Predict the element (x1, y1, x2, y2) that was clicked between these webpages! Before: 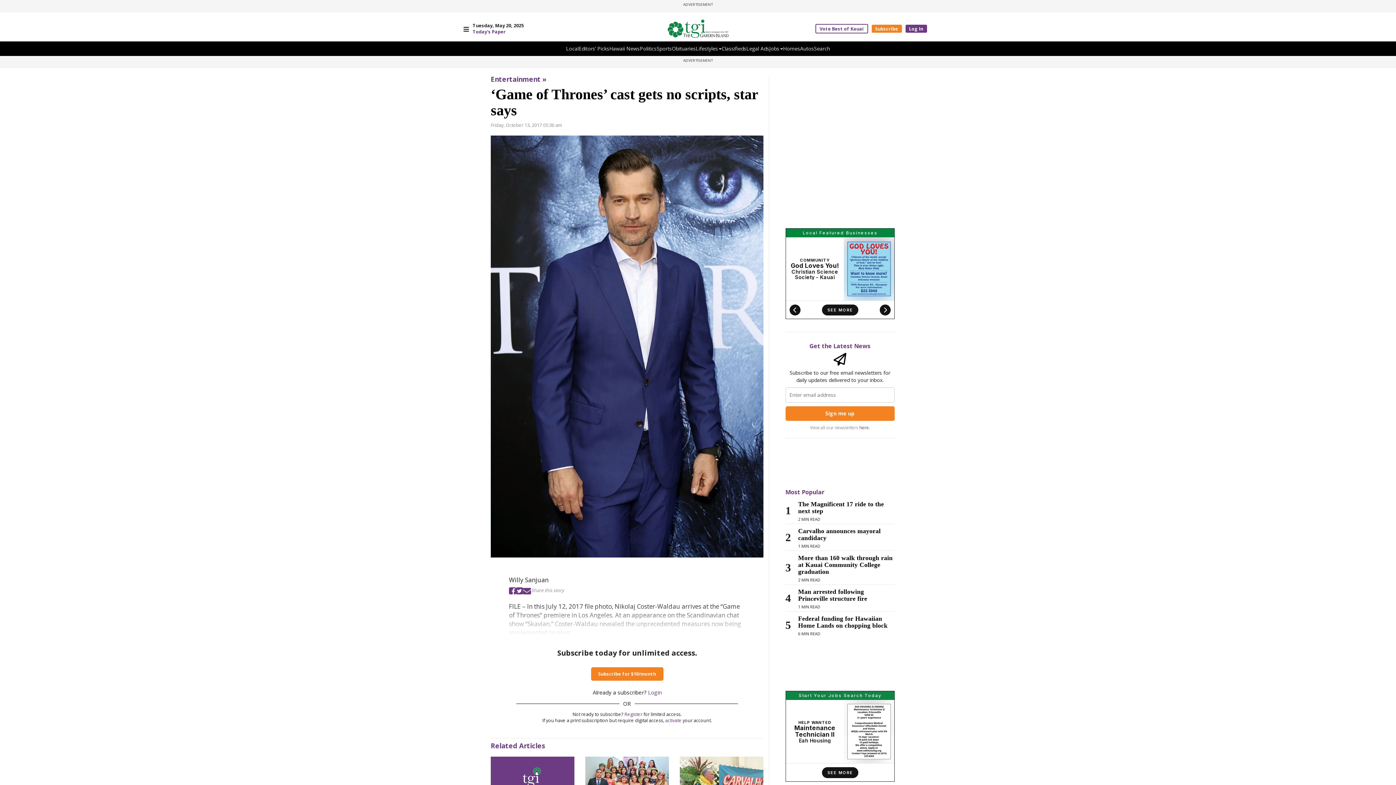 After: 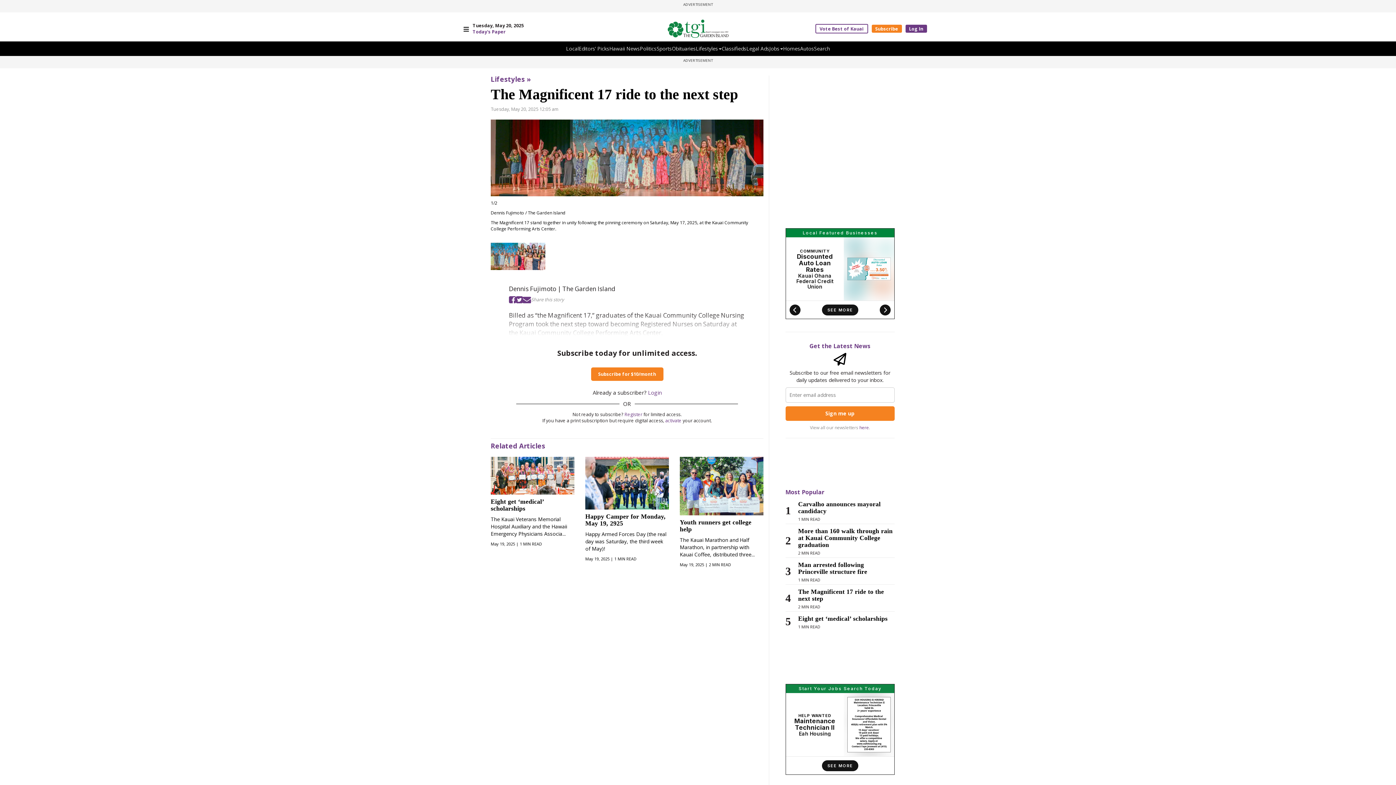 Action: bbox: (798, 501, 894, 514) label: The Magnificent 17 ride to the next step